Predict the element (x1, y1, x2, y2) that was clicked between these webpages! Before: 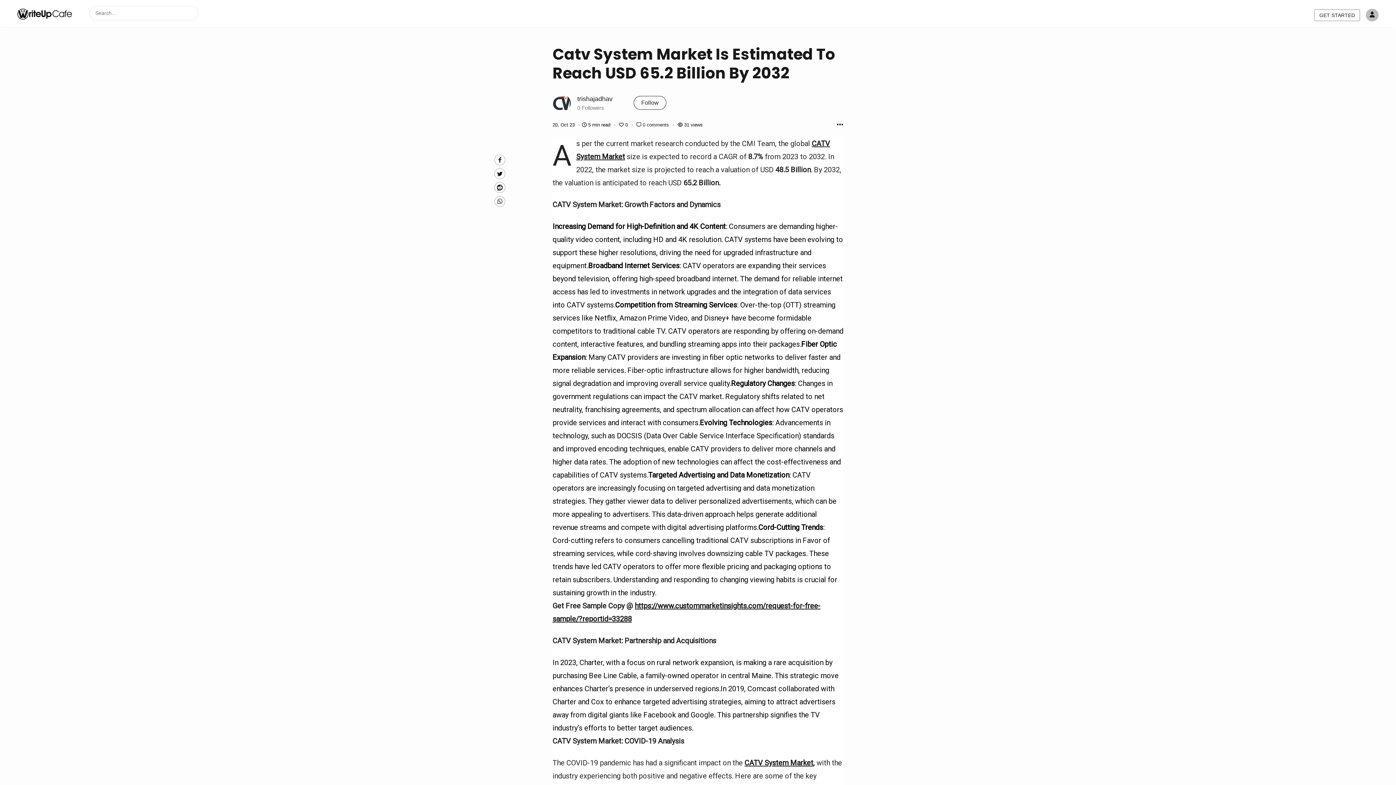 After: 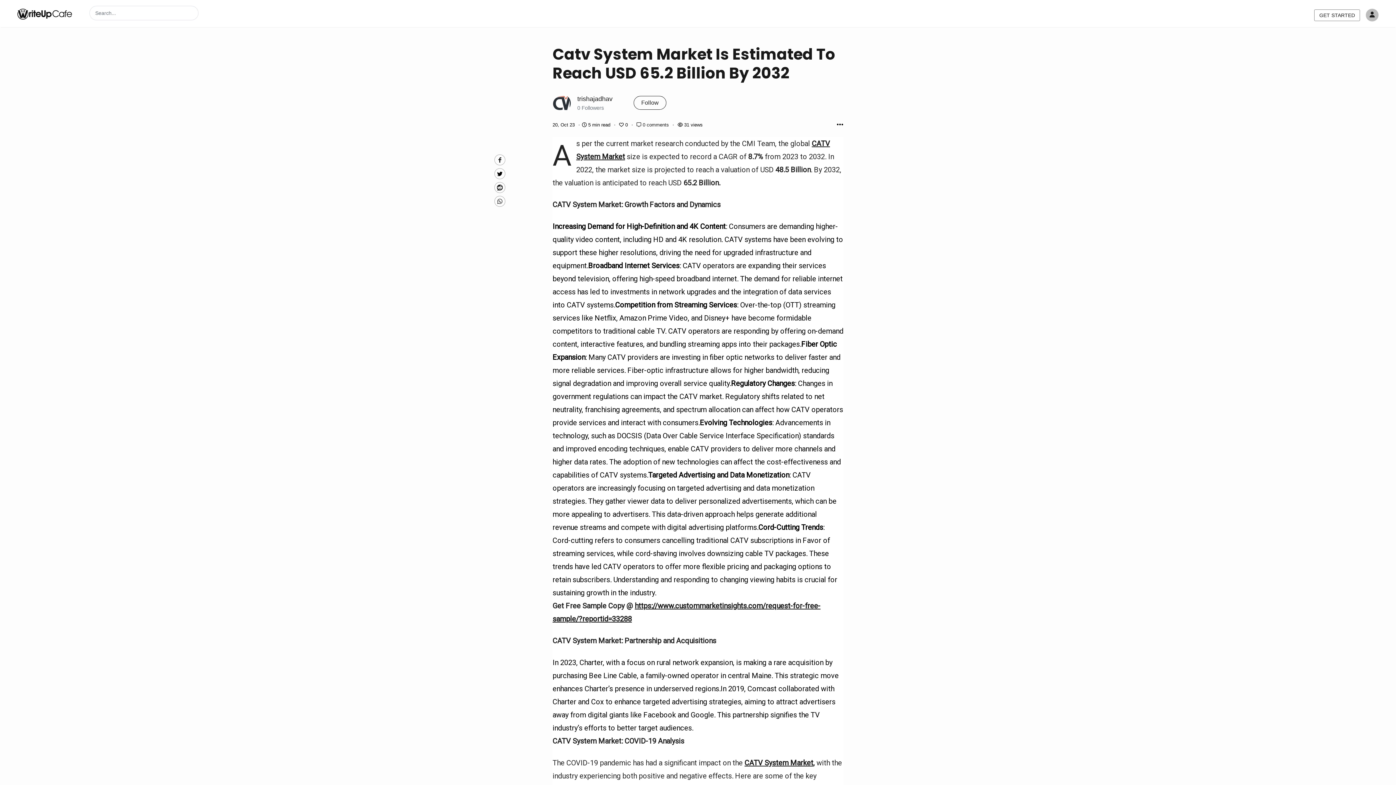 Action: bbox: (494, 168, 505, 179) label: Twitte